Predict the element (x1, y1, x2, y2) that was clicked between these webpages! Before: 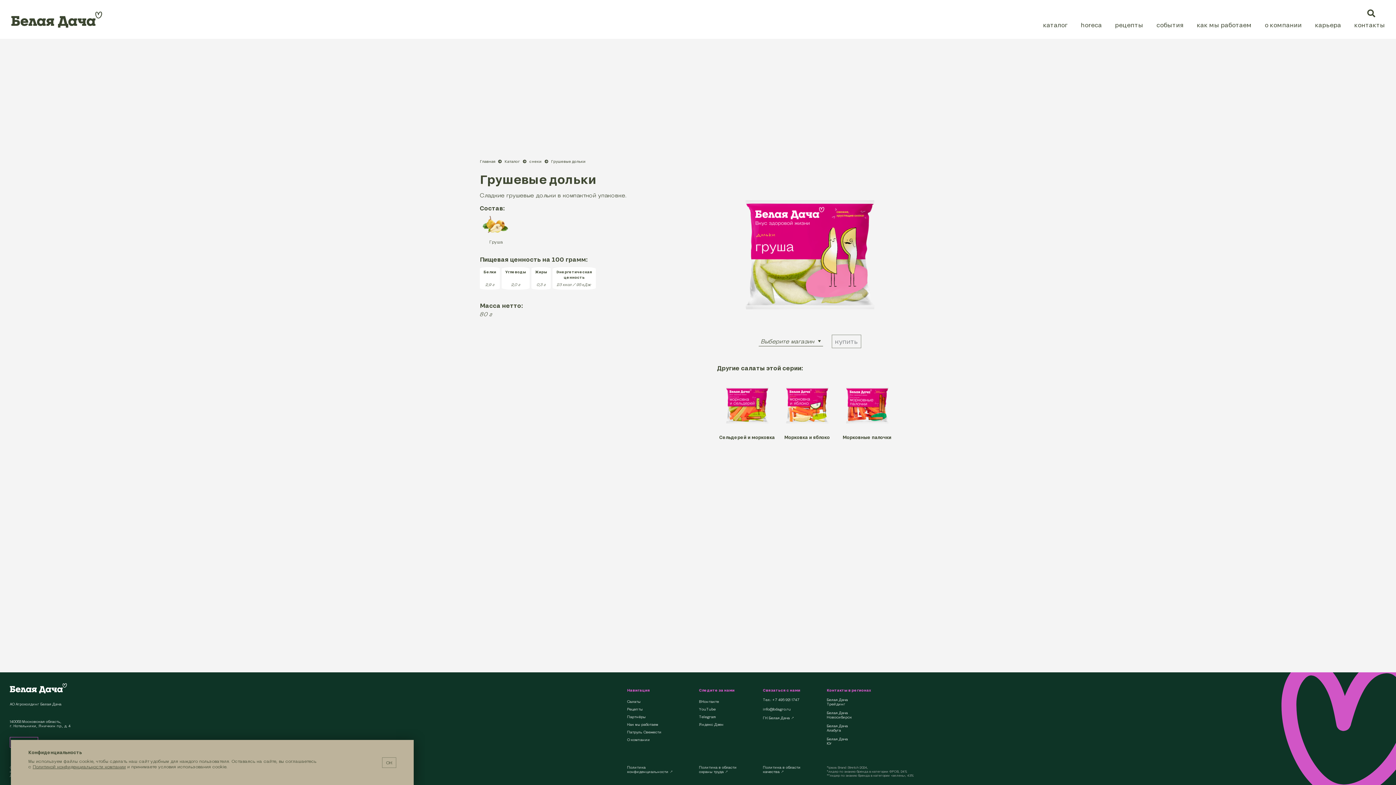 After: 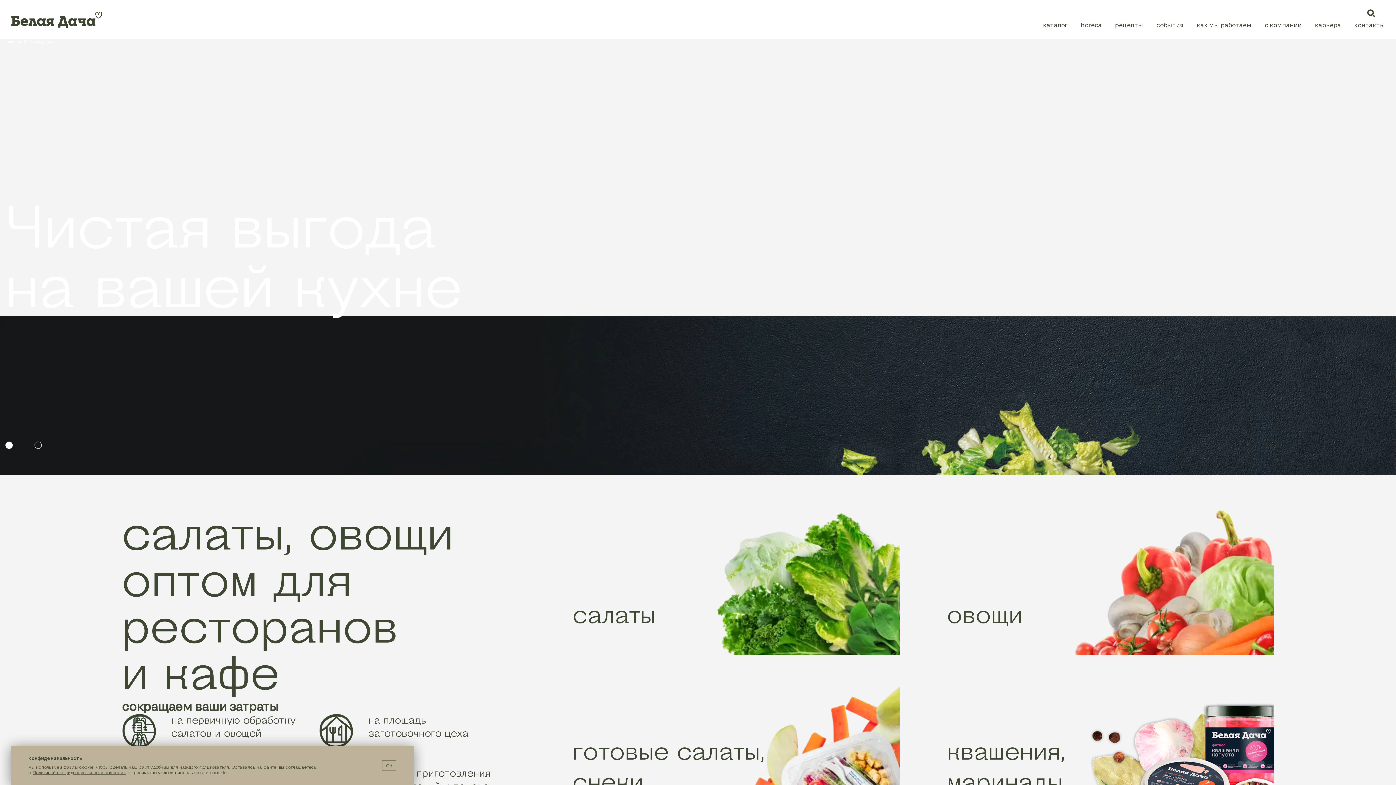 Action: label: Партнёры bbox: (627, 713, 673, 721)